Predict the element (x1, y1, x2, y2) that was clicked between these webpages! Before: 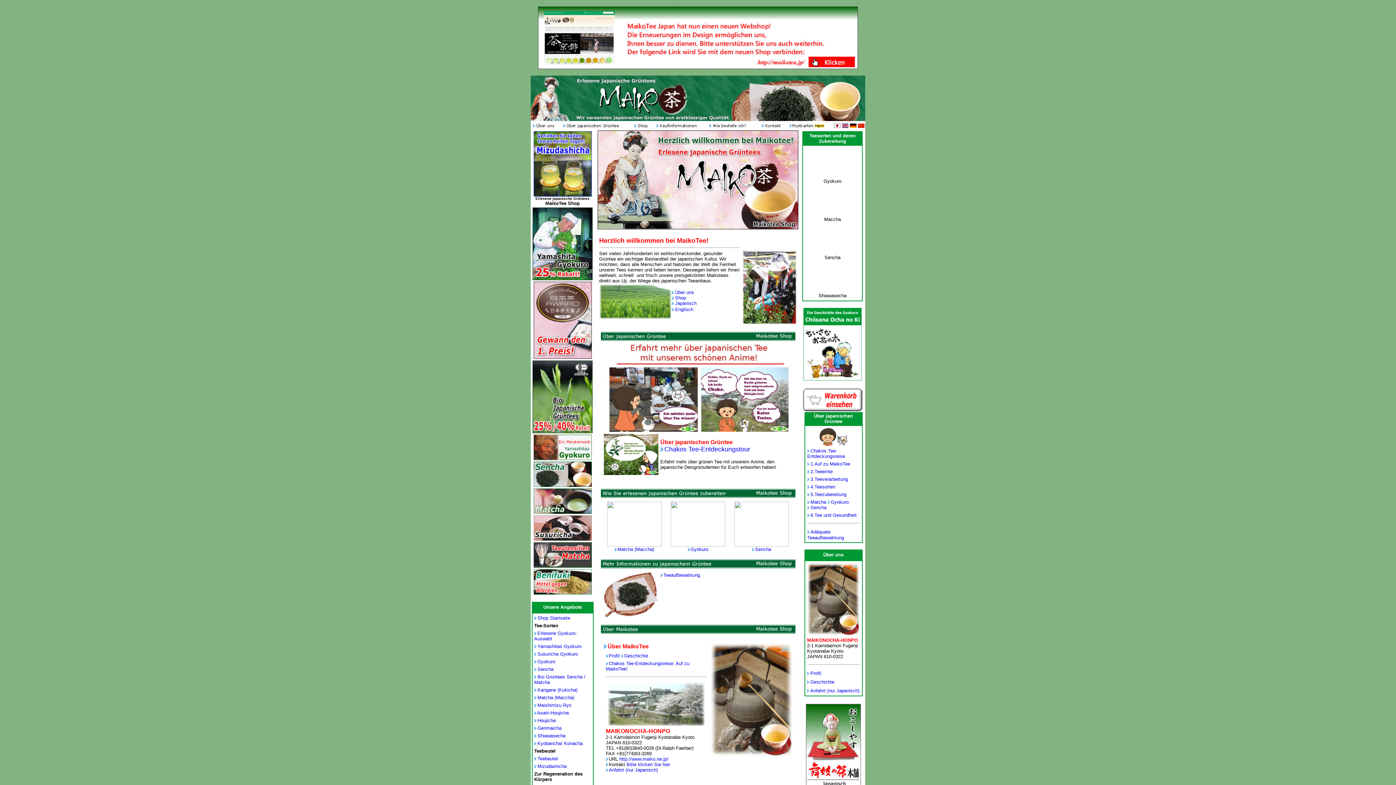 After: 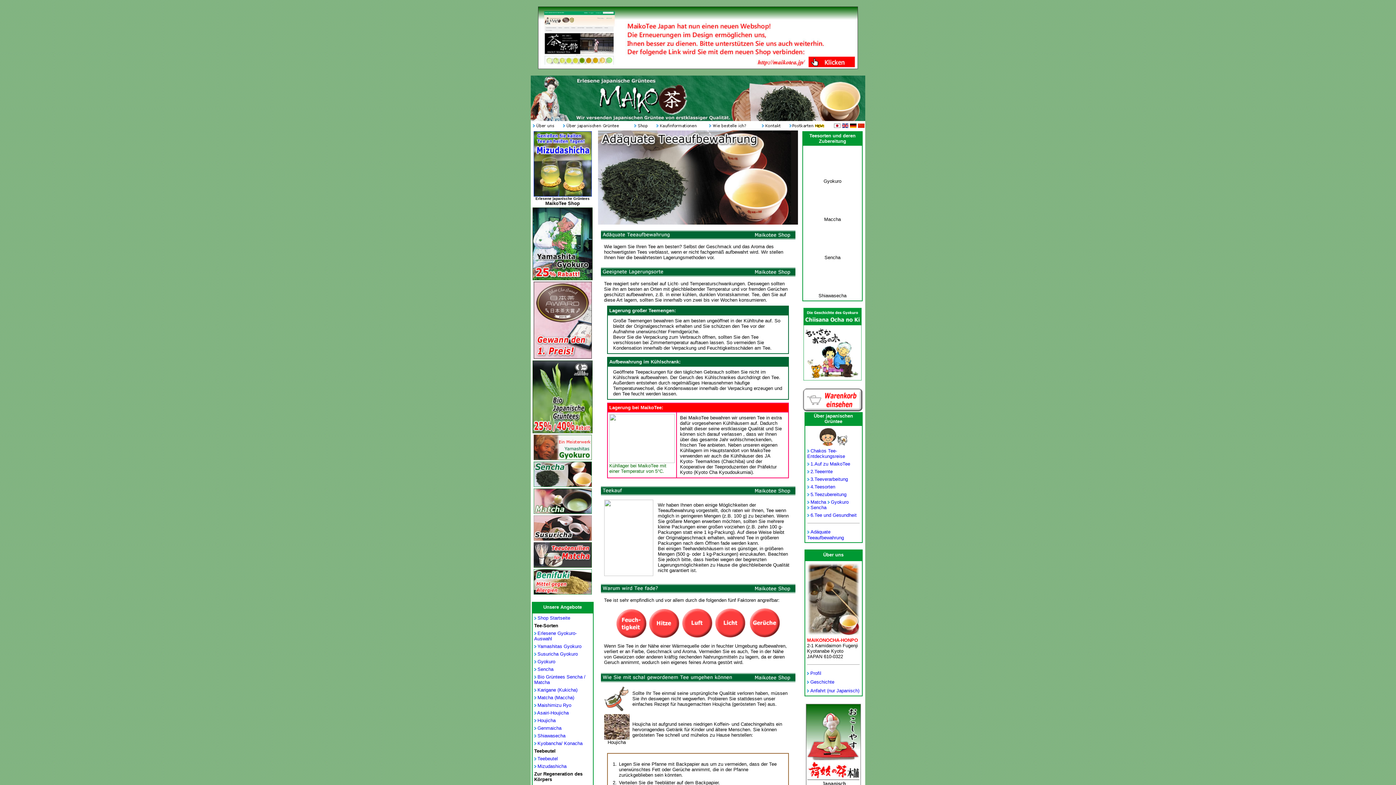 Action: bbox: (663, 572, 700, 578) label: Teeaufbewahrung